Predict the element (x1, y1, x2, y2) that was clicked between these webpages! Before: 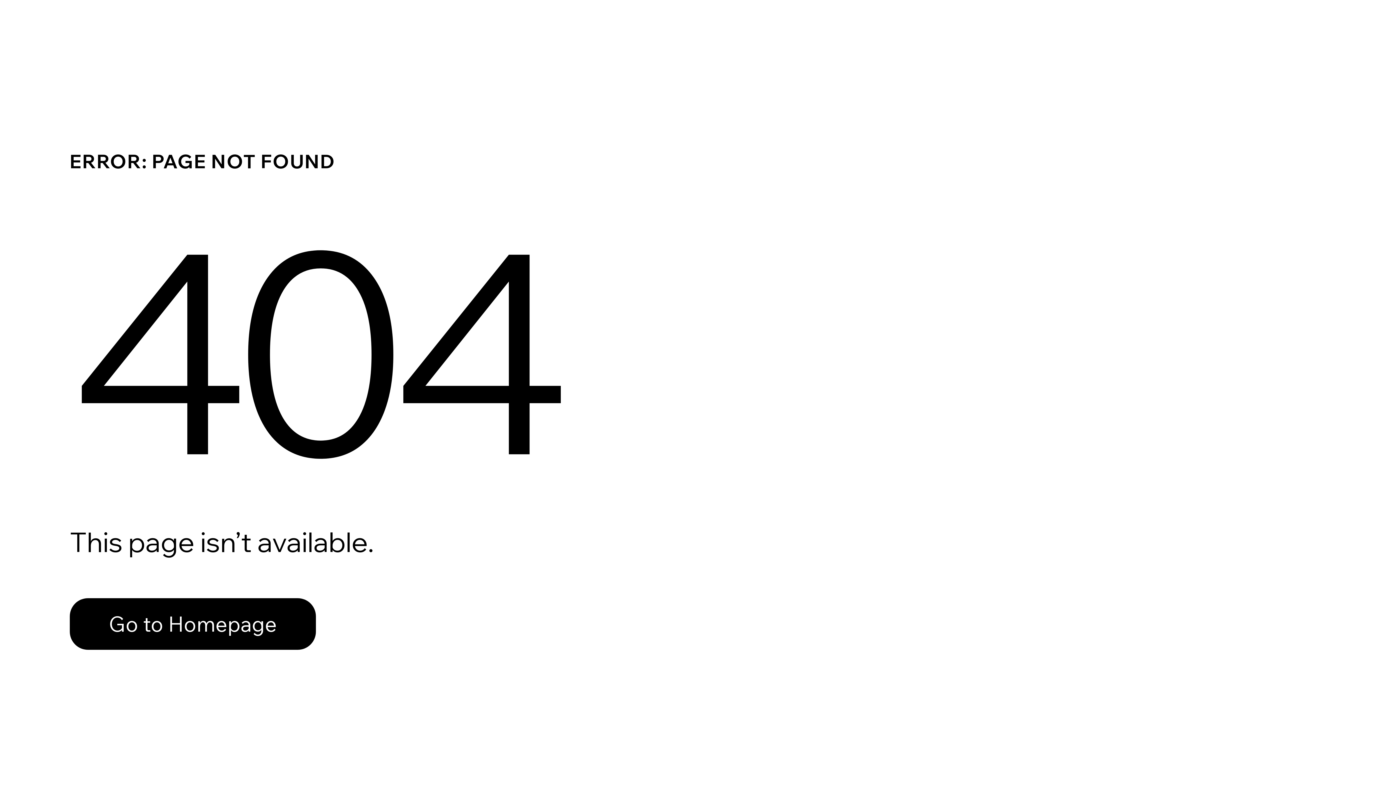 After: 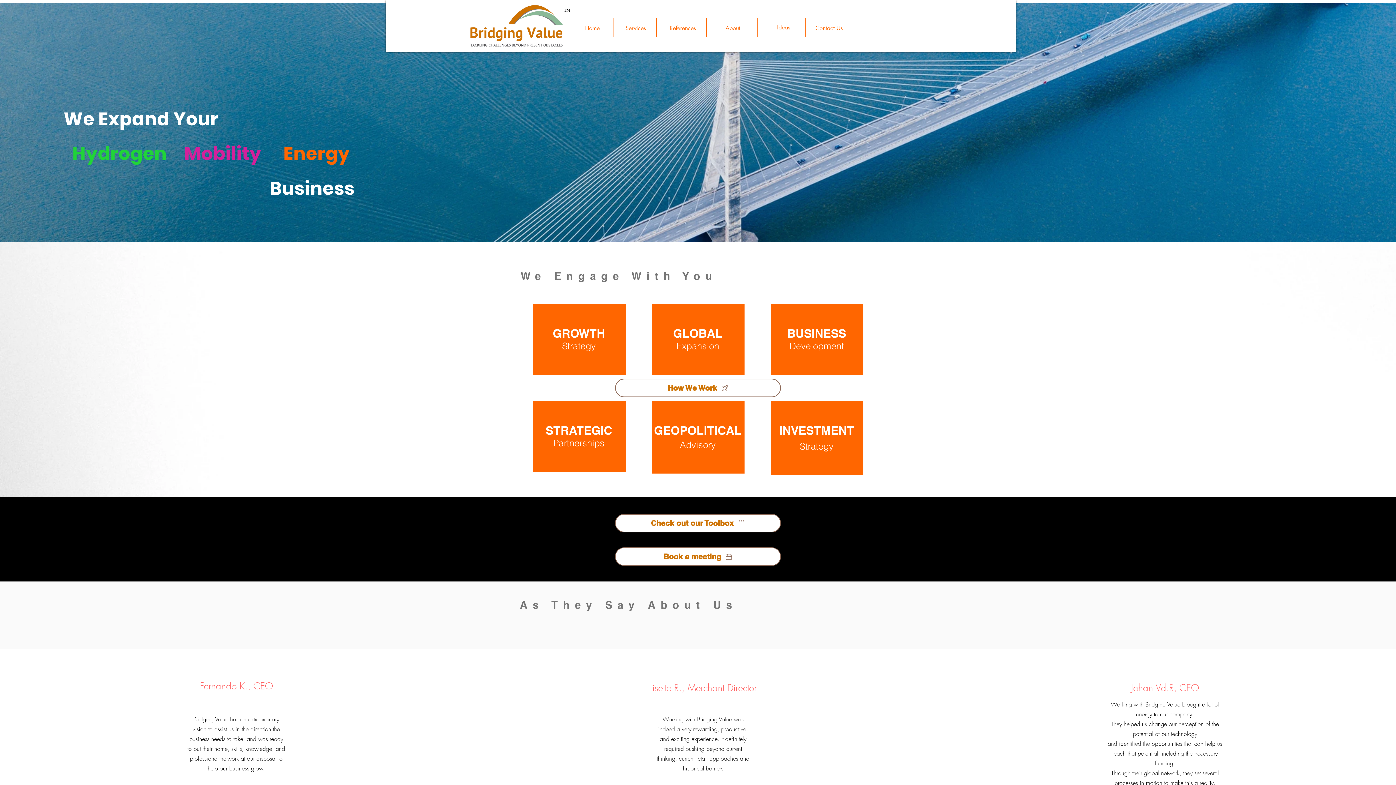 Action: label: Go to Homepage bbox: (69, 582, 768, 659)